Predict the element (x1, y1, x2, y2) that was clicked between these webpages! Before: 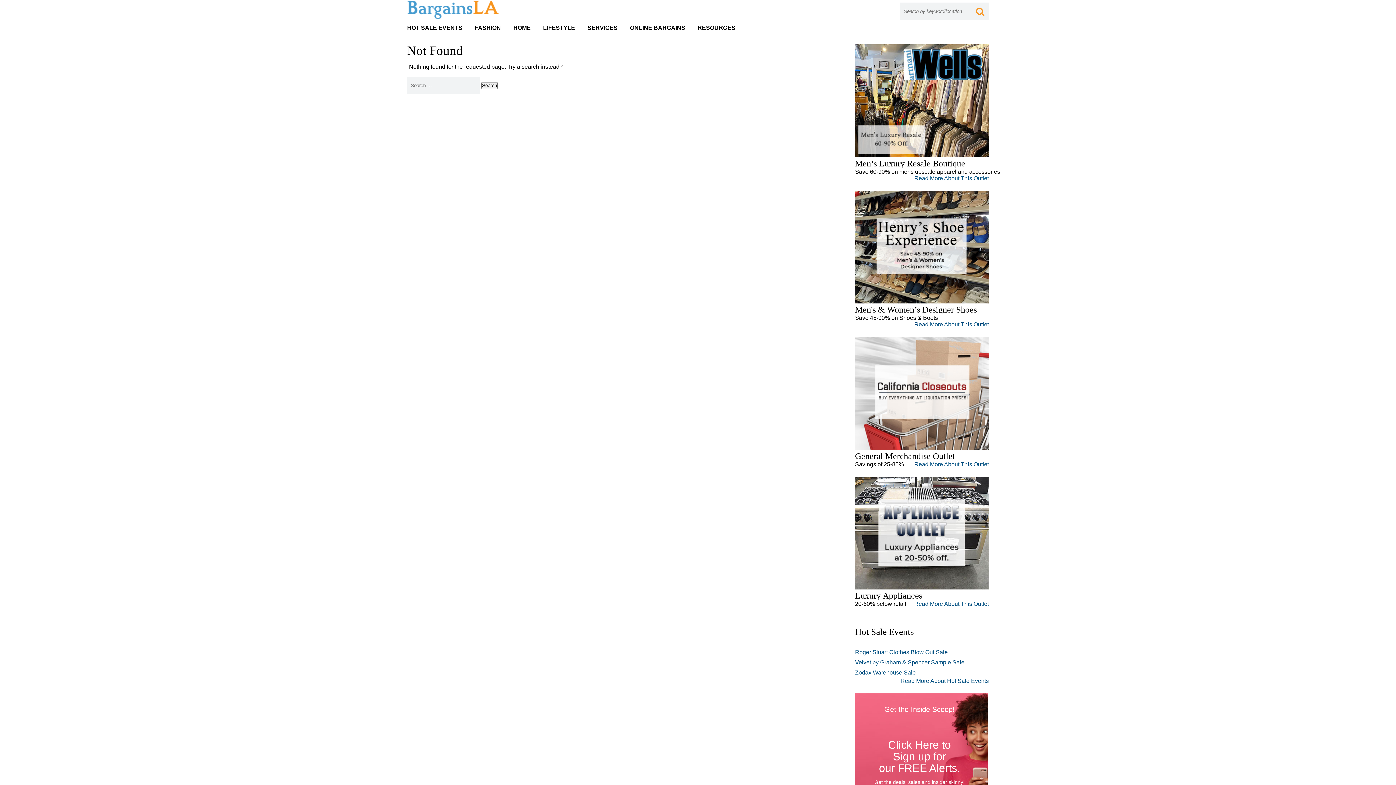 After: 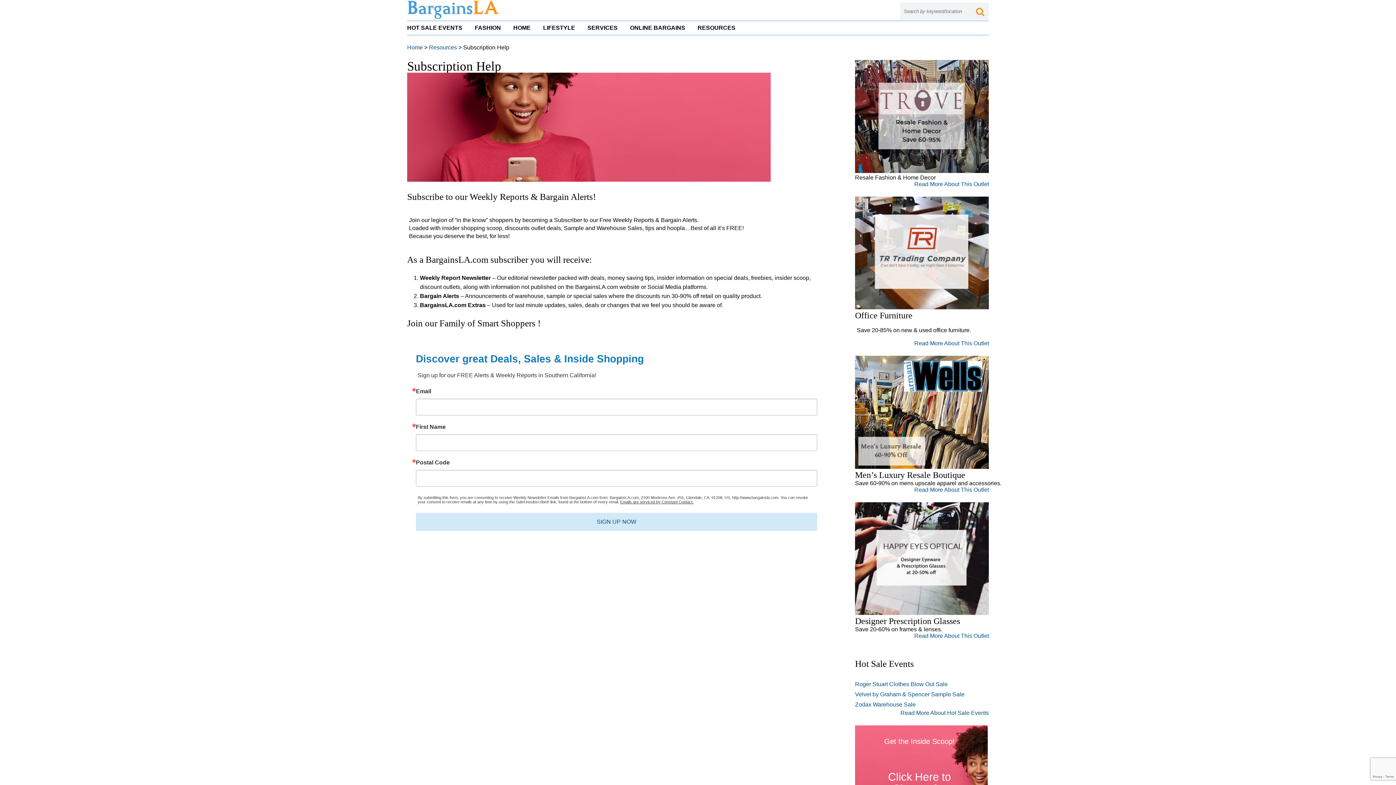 Action: bbox: (879, 739, 960, 774) label: Click Here to
Sign up for
our FREE Alerts.